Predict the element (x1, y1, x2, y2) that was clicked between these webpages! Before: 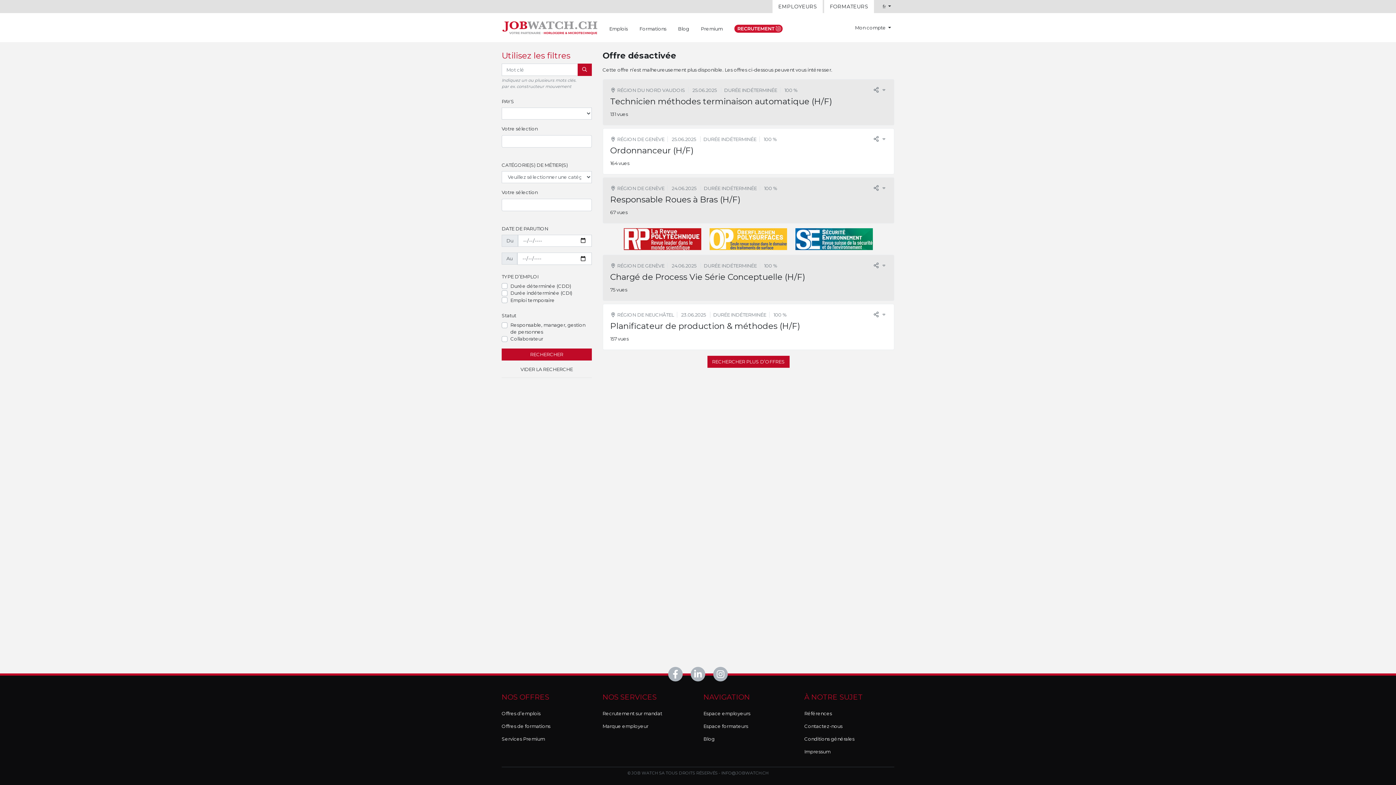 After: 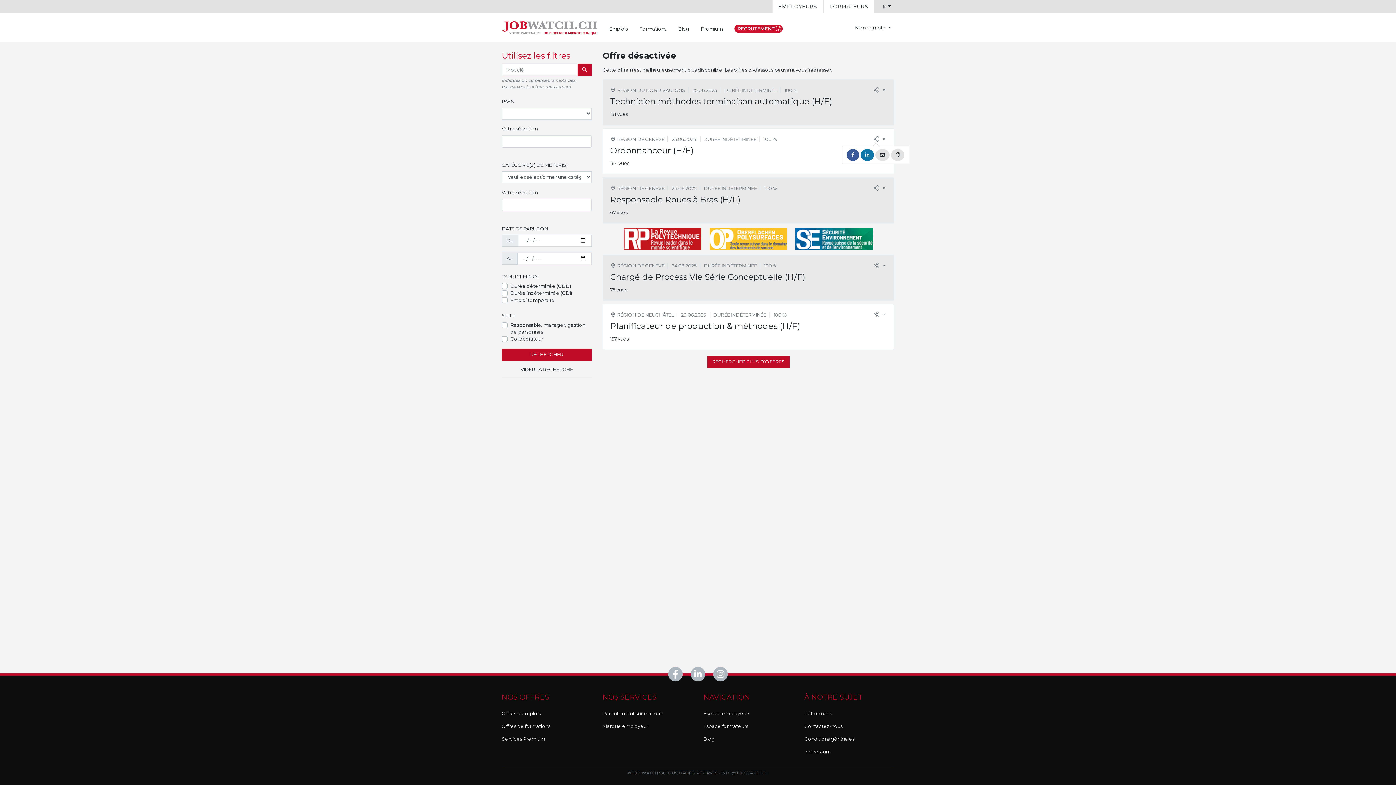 Action: bbox: (871, 136, 881, 142)